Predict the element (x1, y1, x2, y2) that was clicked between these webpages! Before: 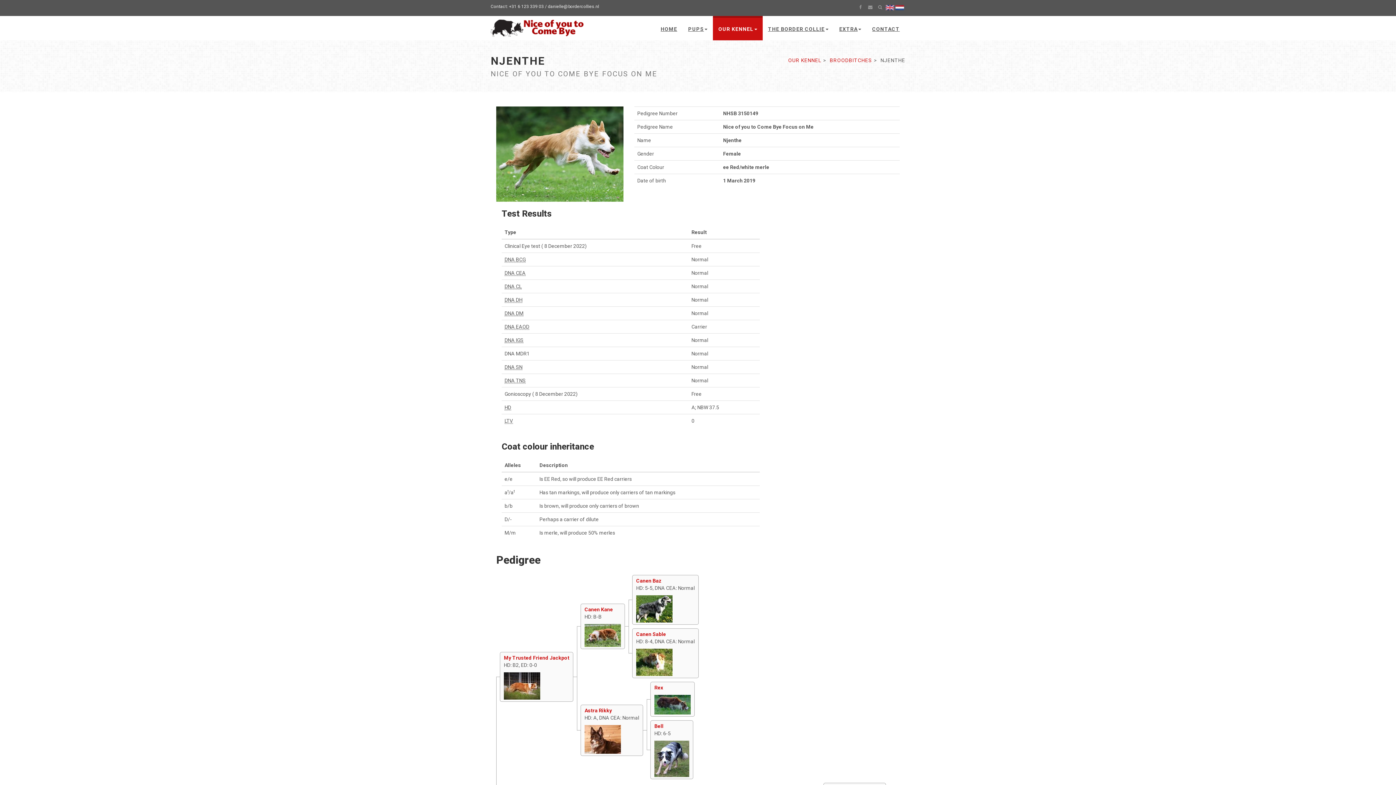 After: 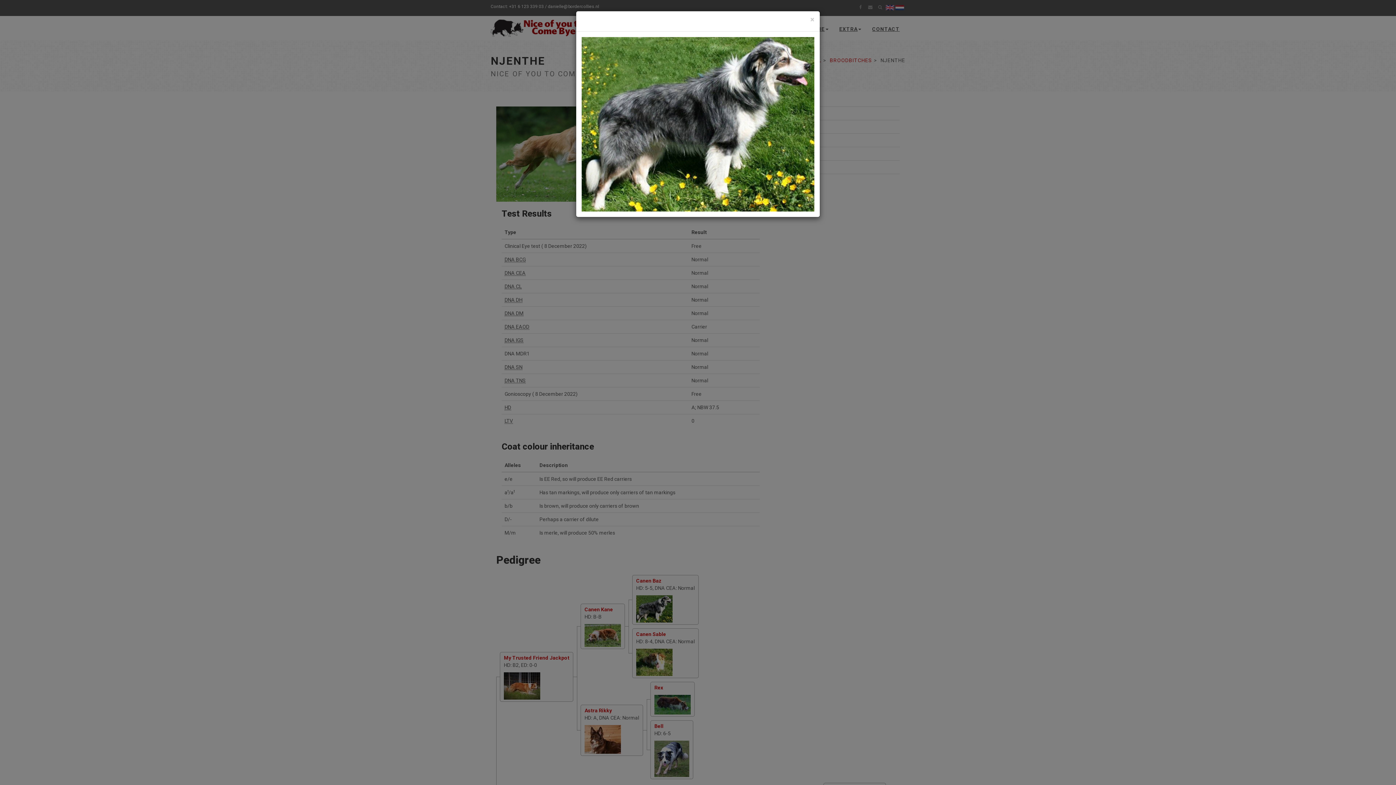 Action: bbox: (636, 595, 694, 623)